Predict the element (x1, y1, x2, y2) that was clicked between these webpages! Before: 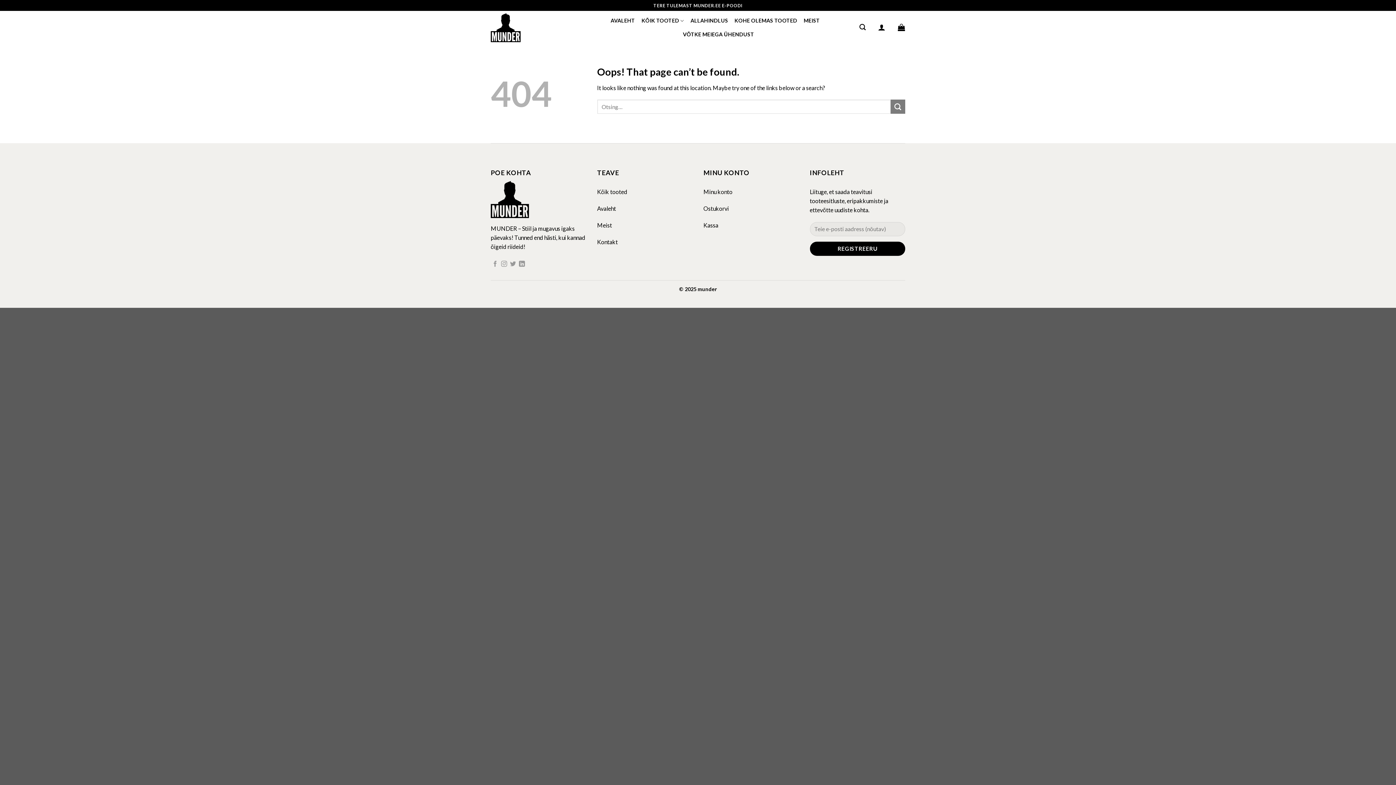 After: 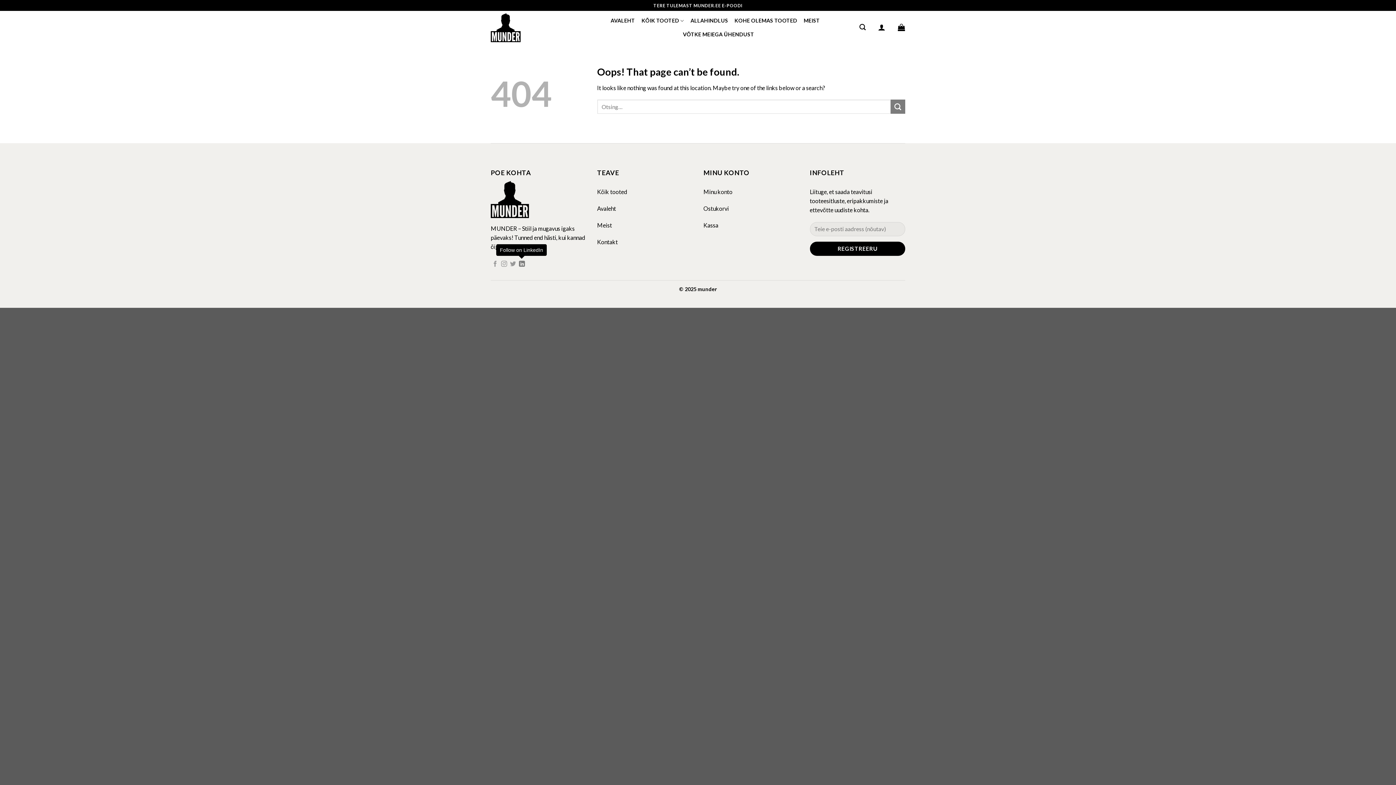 Action: bbox: (519, 261, 525, 267) label: Follow on LinkedIn